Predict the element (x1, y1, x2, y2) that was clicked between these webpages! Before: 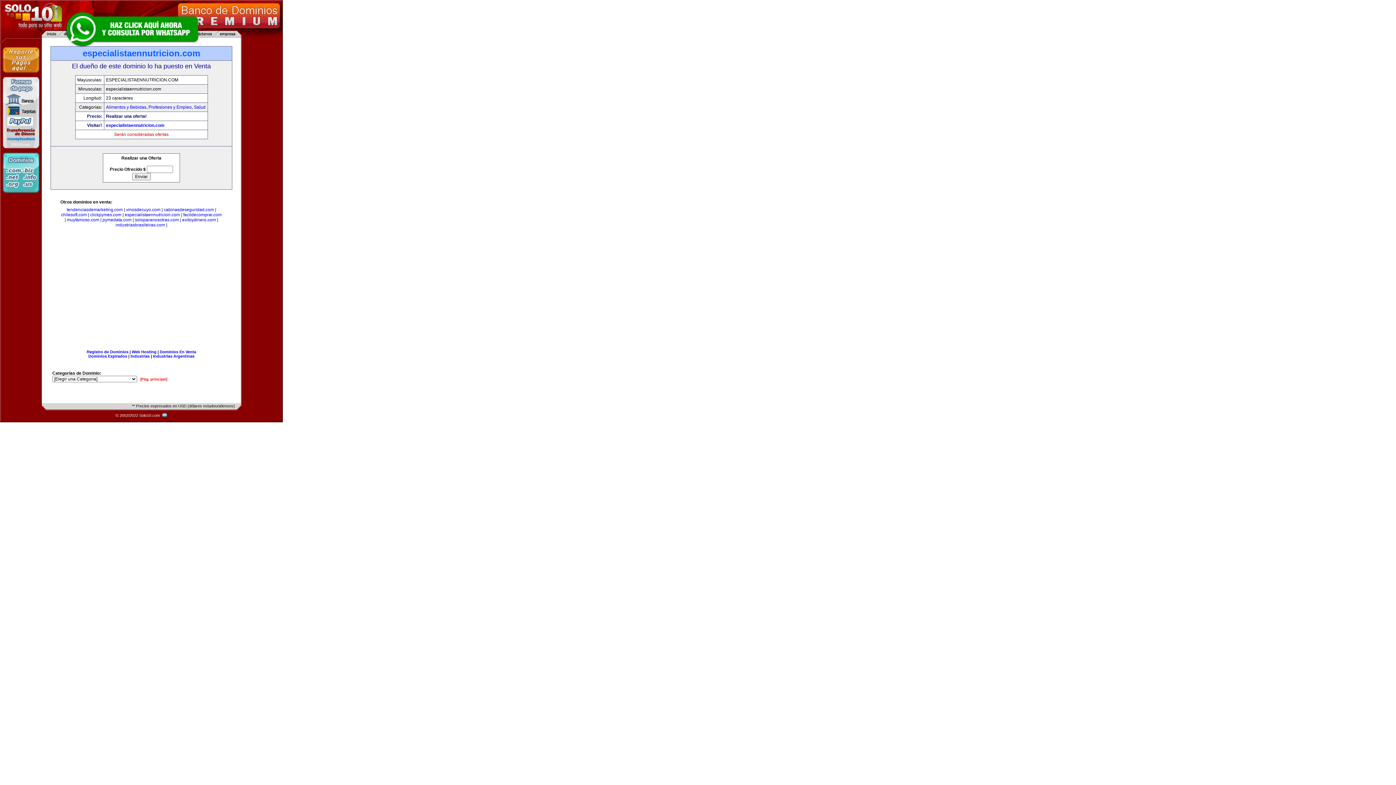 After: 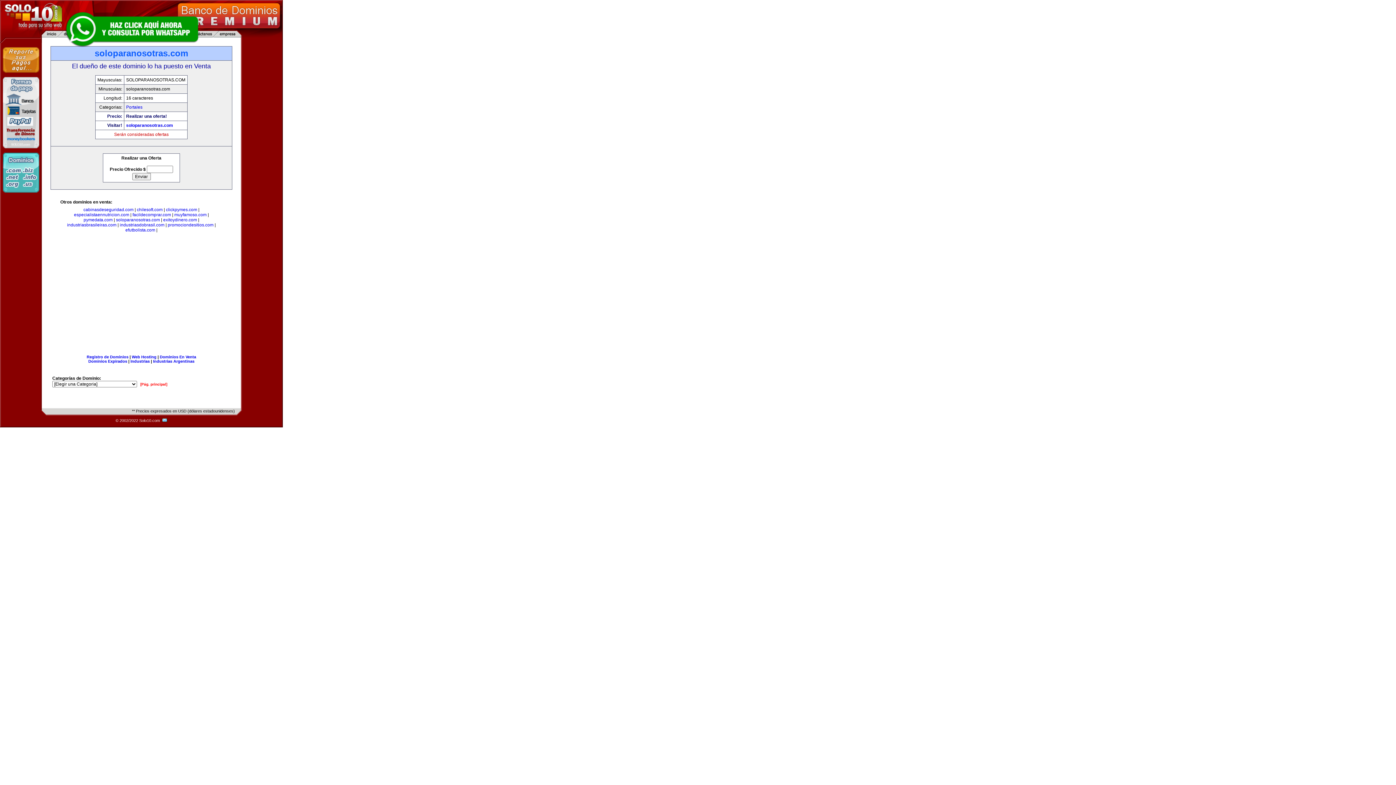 Action: label: soloparanosotras.com bbox: (134, 217, 178, 222)